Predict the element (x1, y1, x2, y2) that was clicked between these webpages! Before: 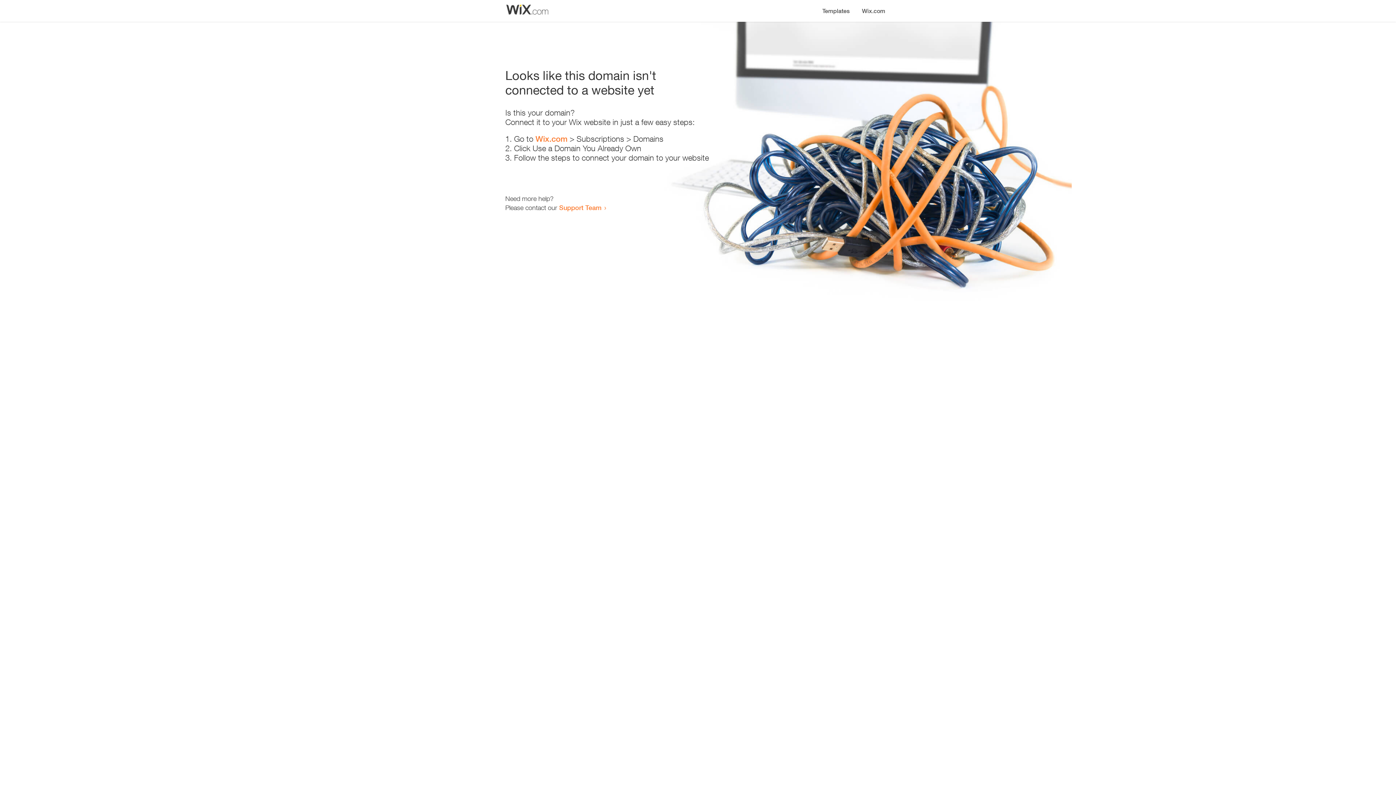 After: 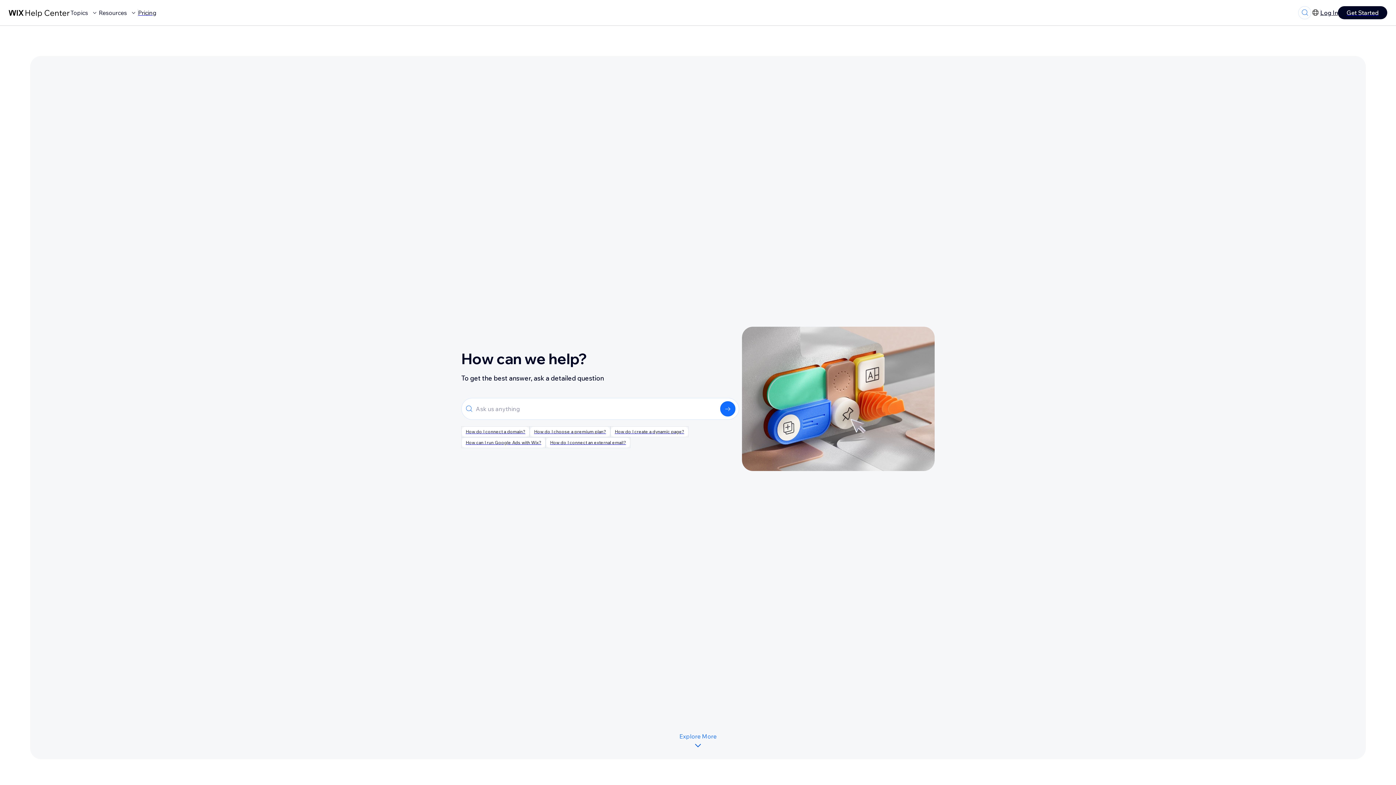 Action: label: Support Team bbox: (559, 203, 601, 211)